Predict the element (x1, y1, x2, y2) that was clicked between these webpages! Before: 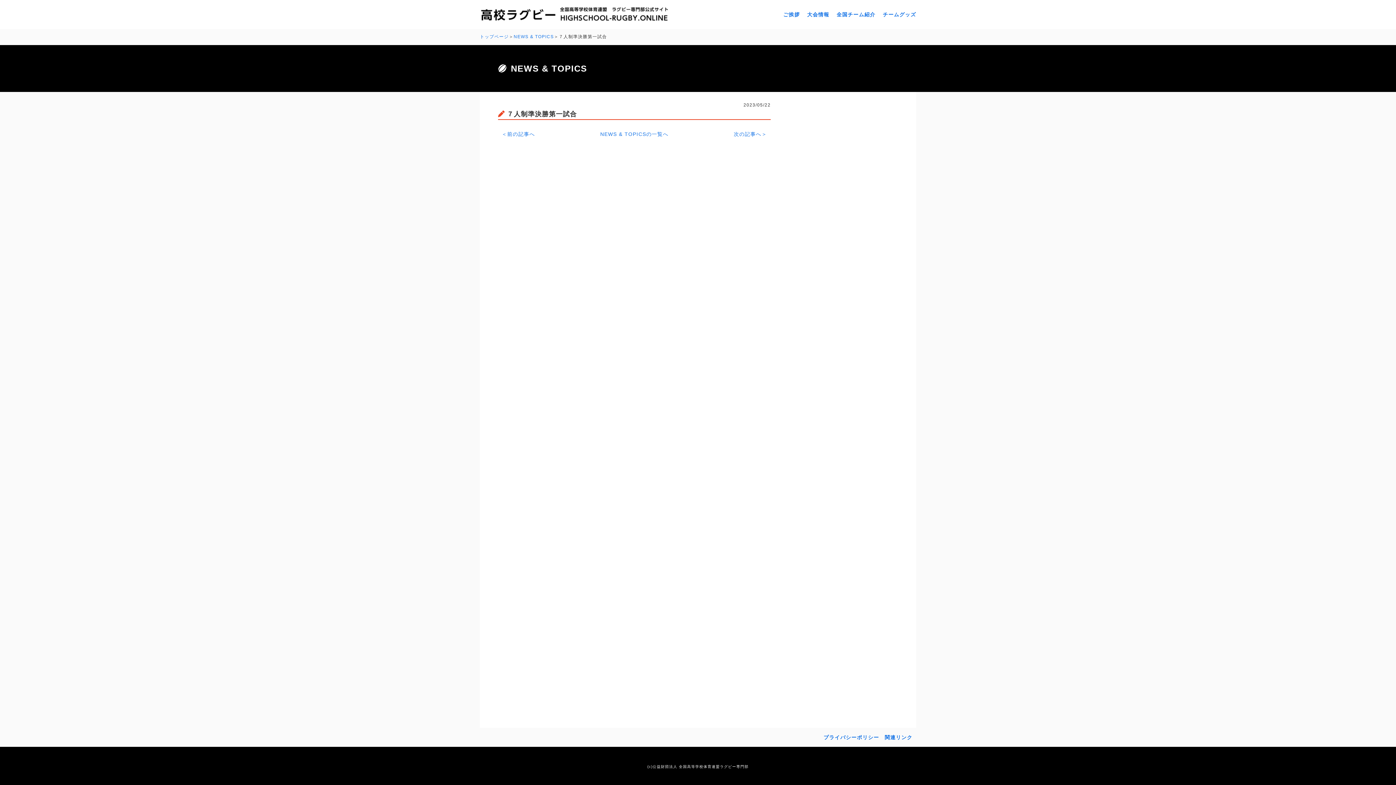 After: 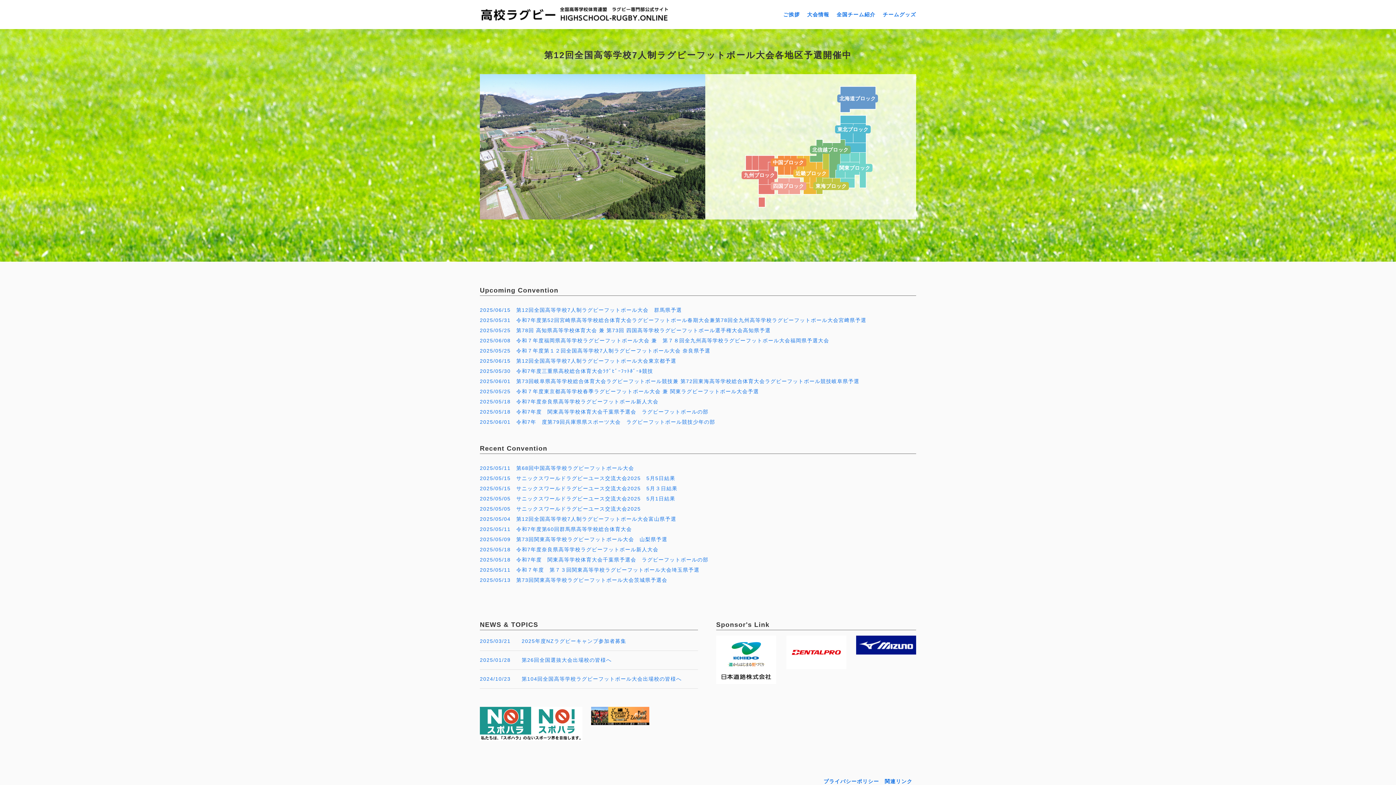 Action: label: トップページ bbox: (480, 34, 508, 39)